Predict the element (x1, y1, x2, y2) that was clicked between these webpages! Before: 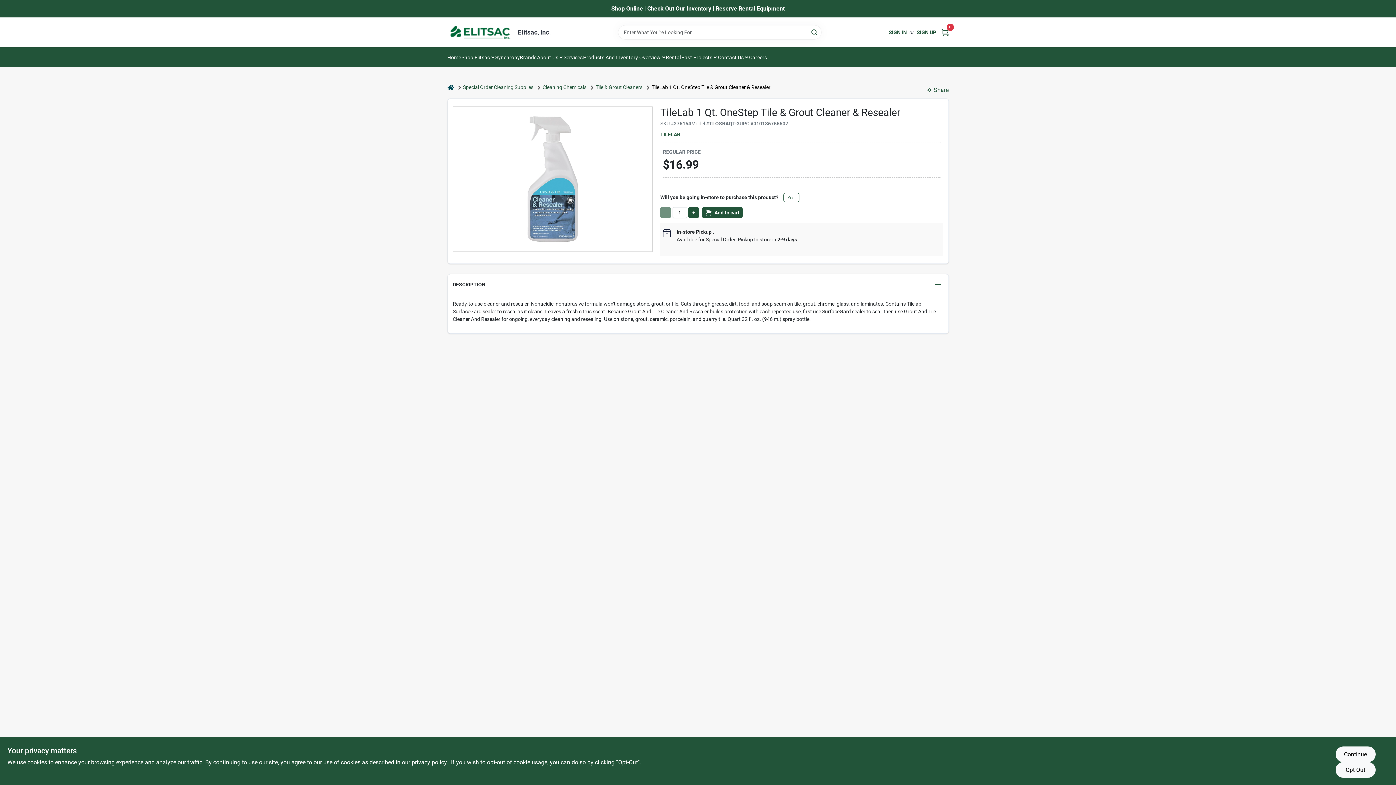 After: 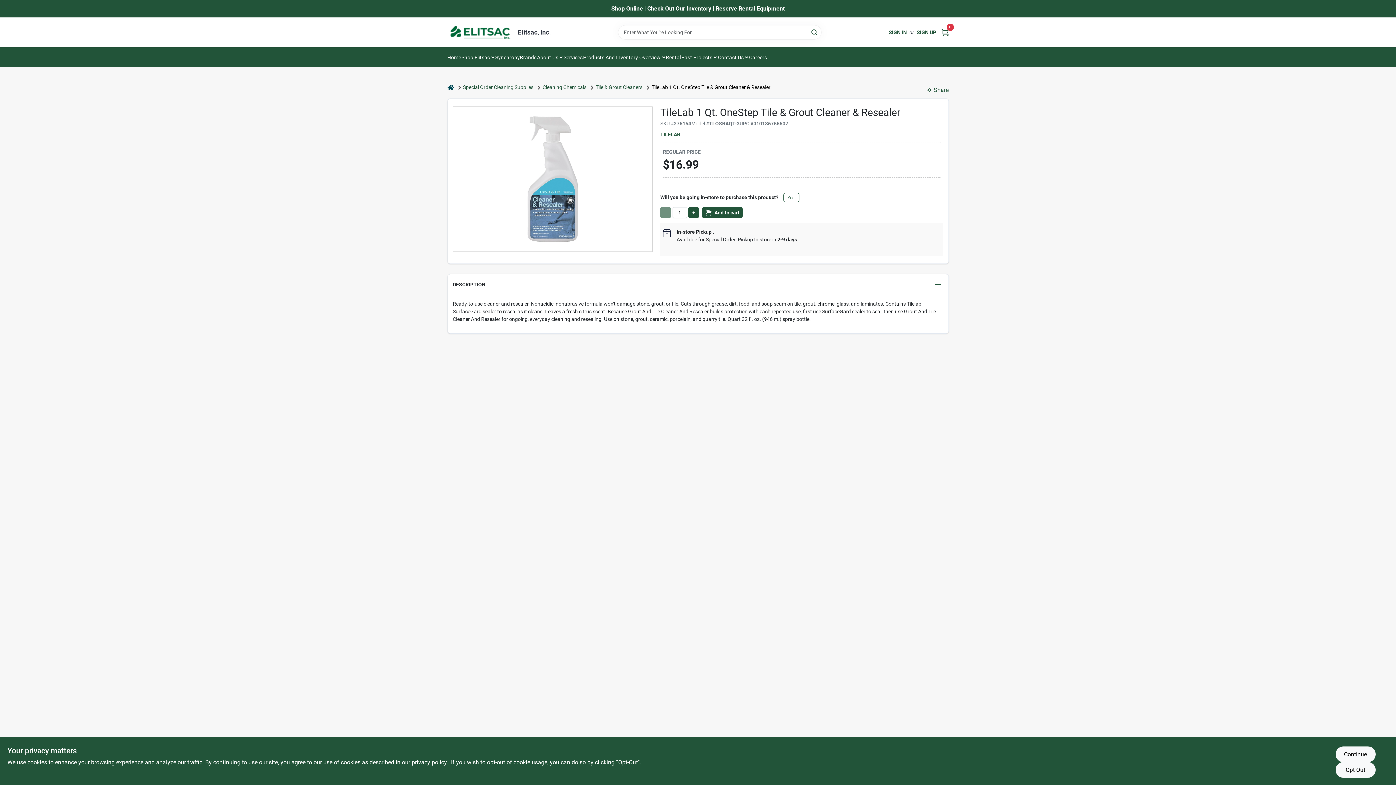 Action: bbox: (542, 83, 586, 91) label: Cleaning Chemicals